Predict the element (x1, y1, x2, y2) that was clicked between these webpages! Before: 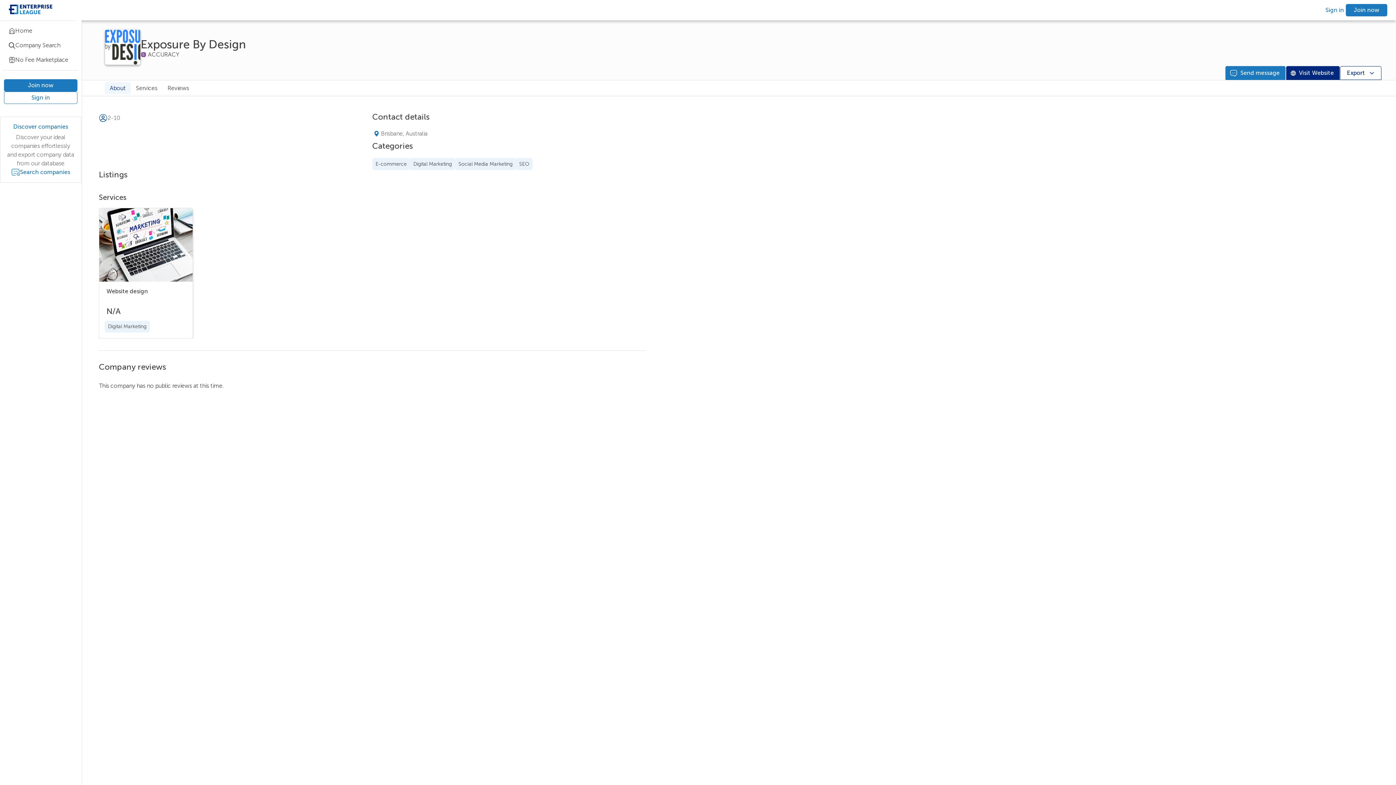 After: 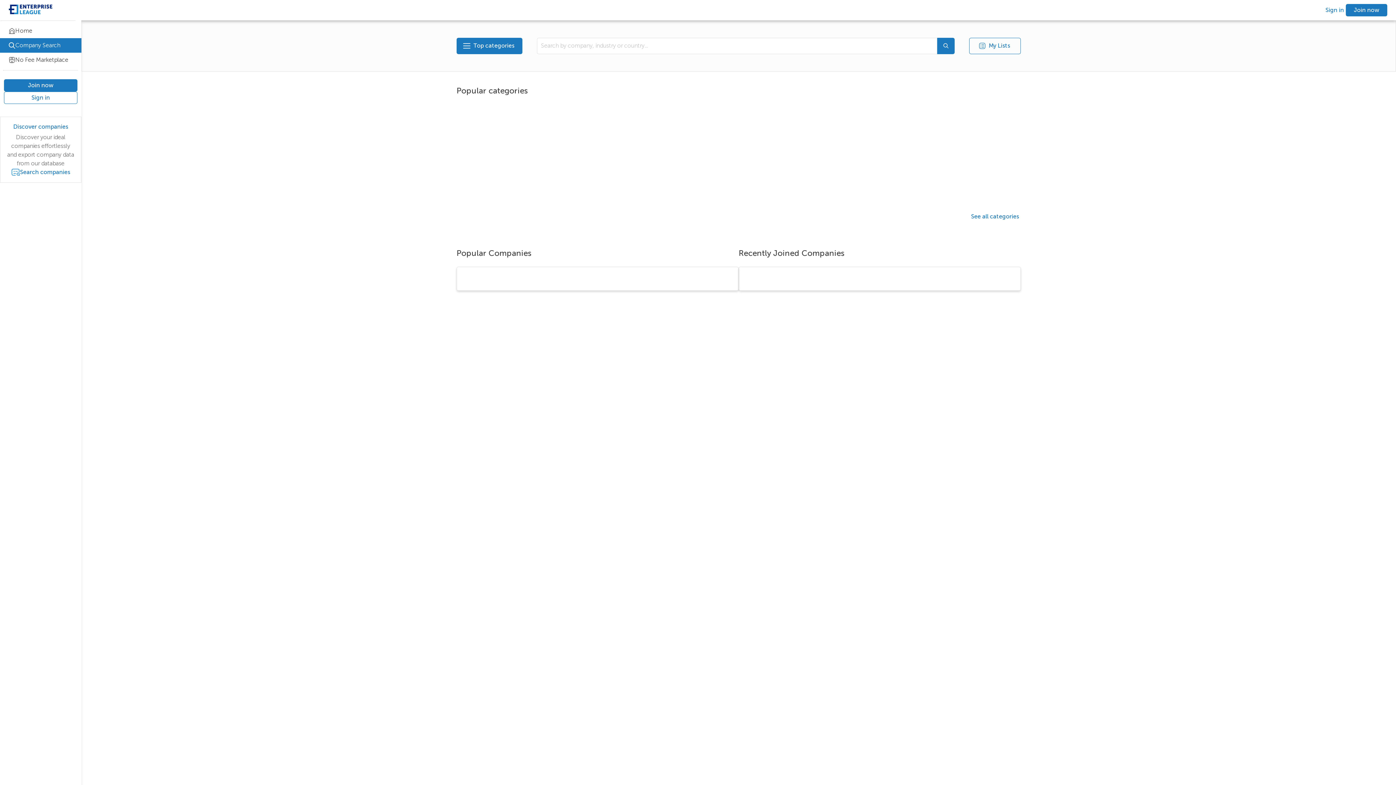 Action: bbox: (0, 38, 81, 52) label: Company Search